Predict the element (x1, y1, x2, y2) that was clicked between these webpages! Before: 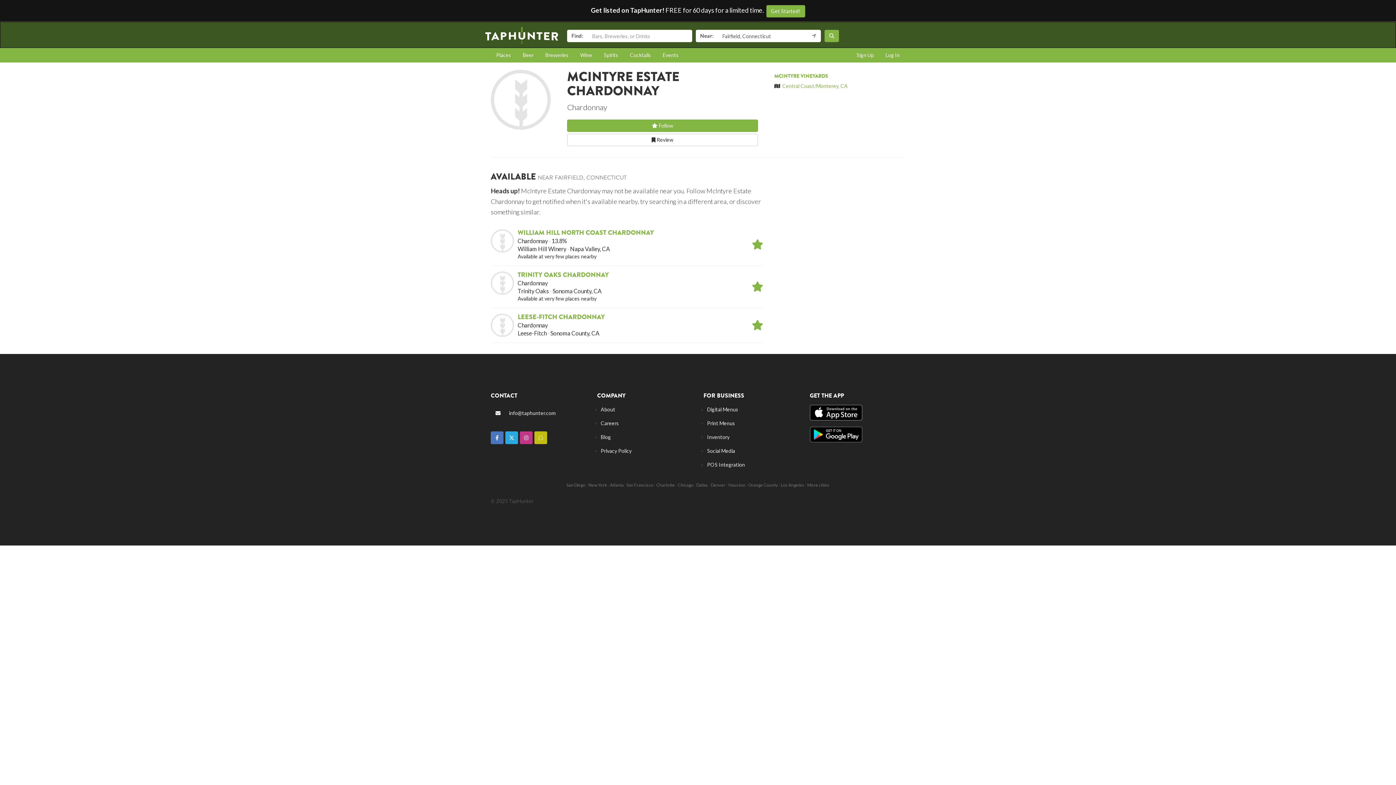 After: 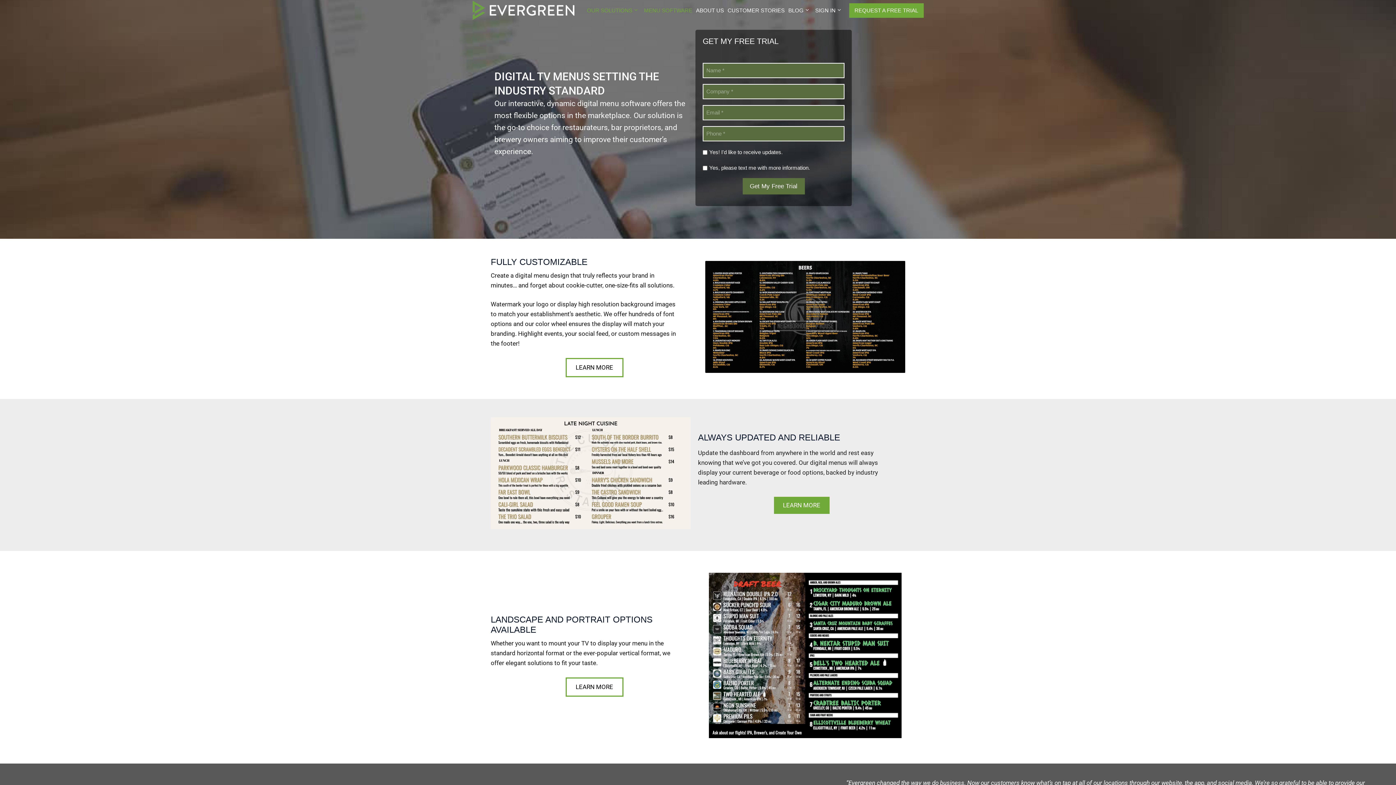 Action: bbox: (707, 406, 738, 412) label: Digital Menus